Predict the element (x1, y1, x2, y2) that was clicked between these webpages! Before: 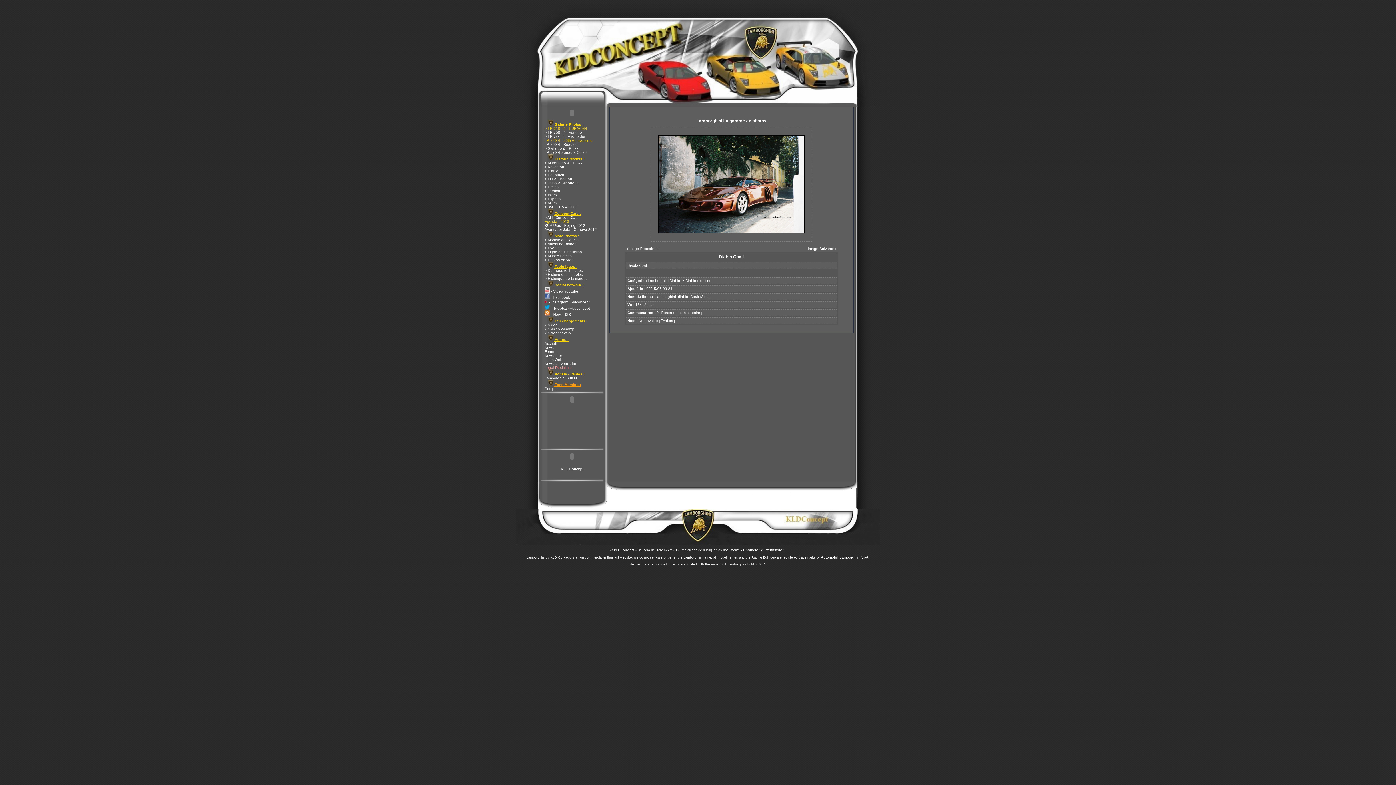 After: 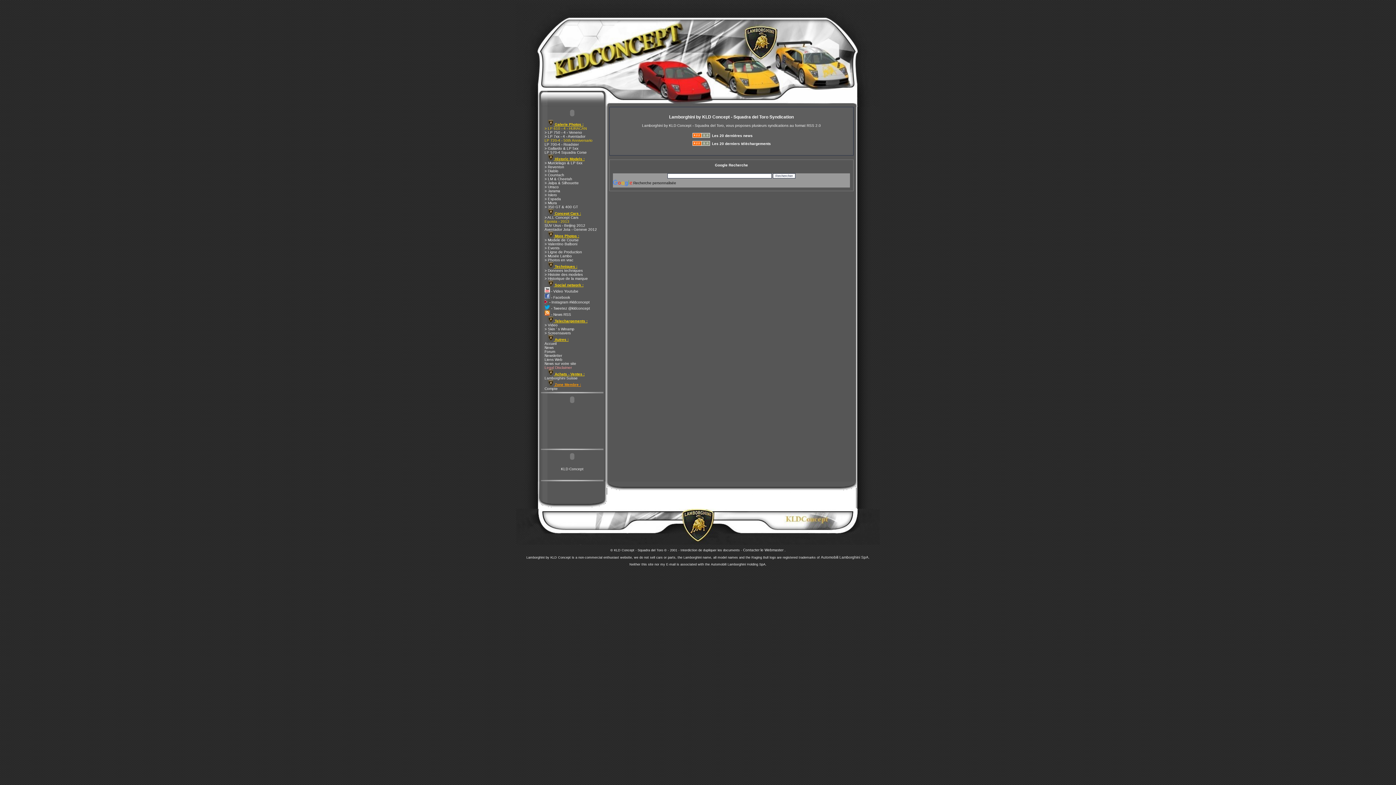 Action: label:  - News RSS bbox: (541, 312, 571, 316)